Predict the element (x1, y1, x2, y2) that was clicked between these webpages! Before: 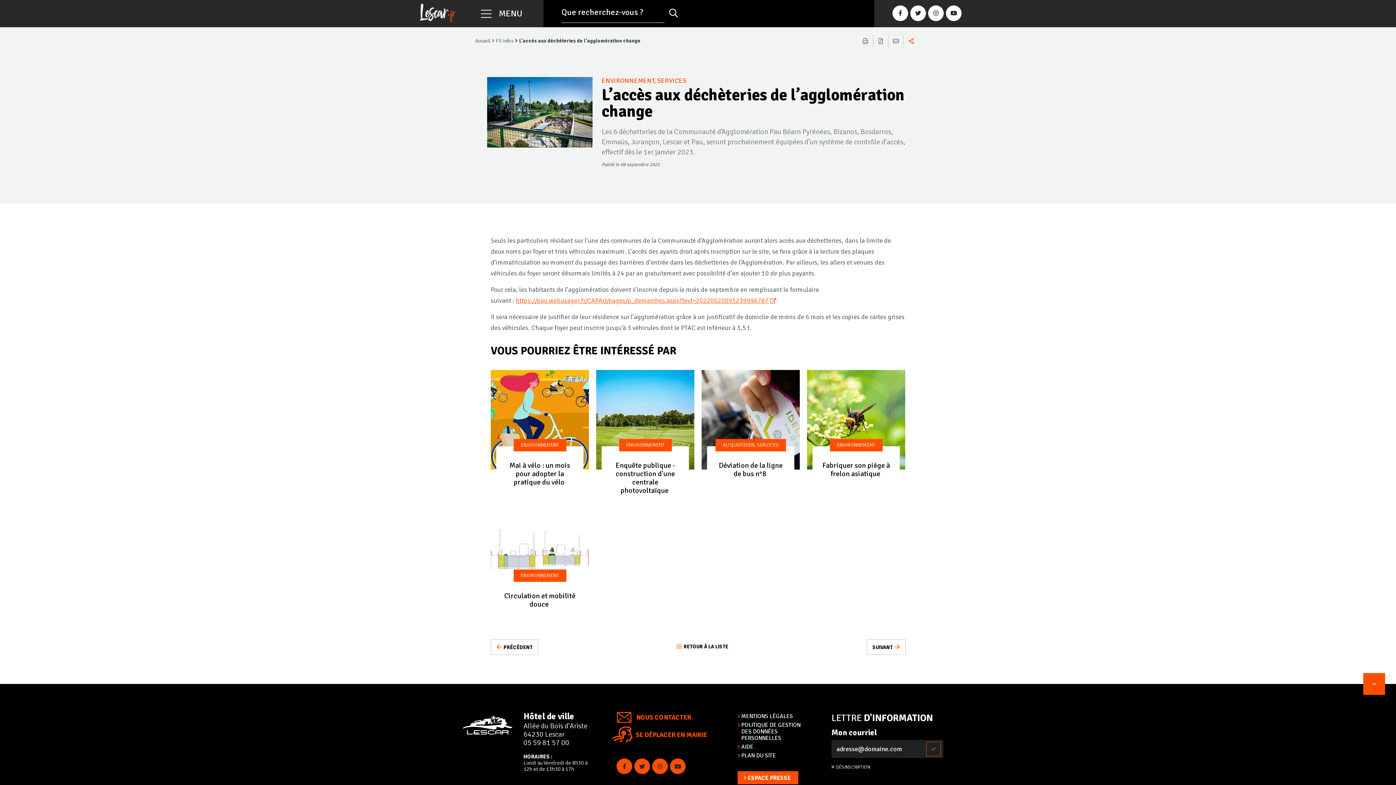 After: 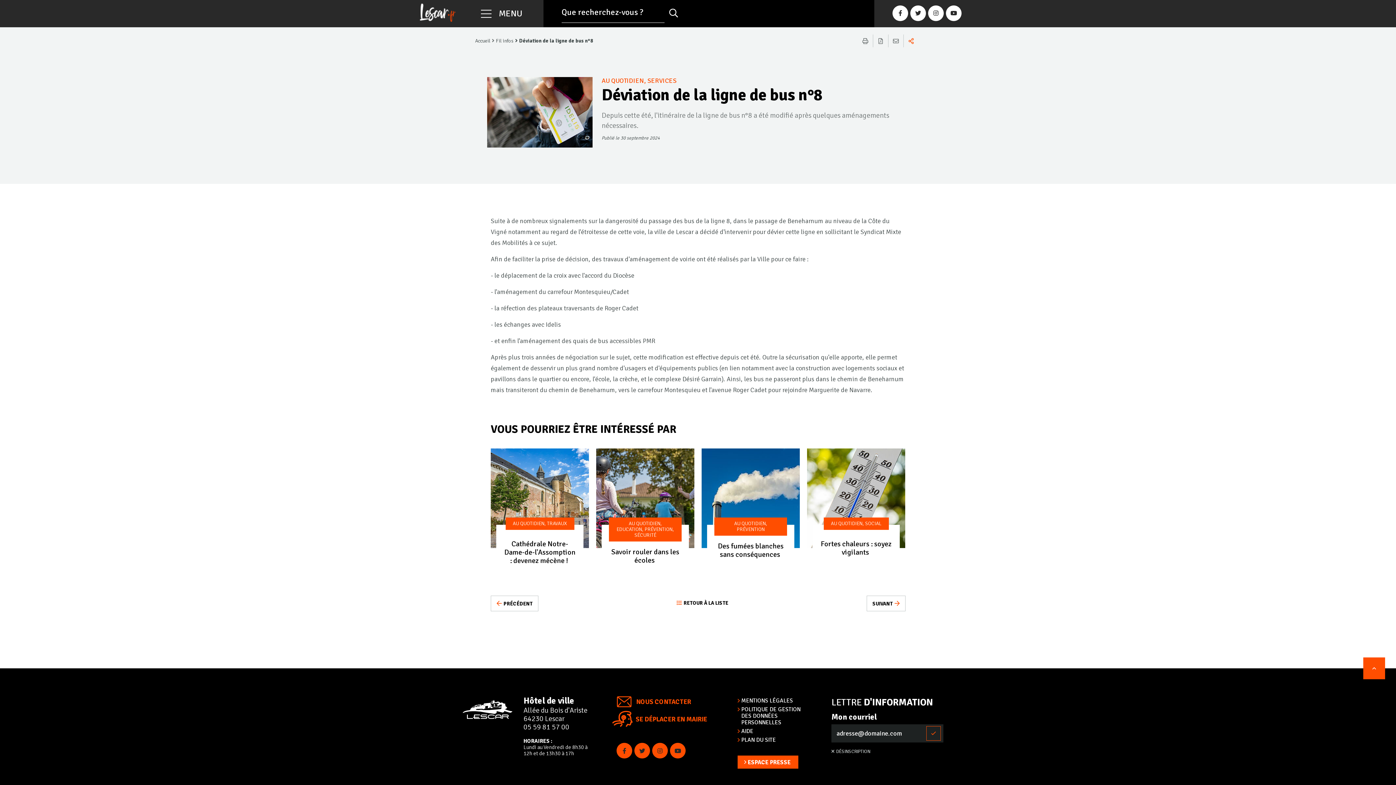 Action: label: Déviation de la ligne de bus n°8  bbox: (714, 461, 787, 478)